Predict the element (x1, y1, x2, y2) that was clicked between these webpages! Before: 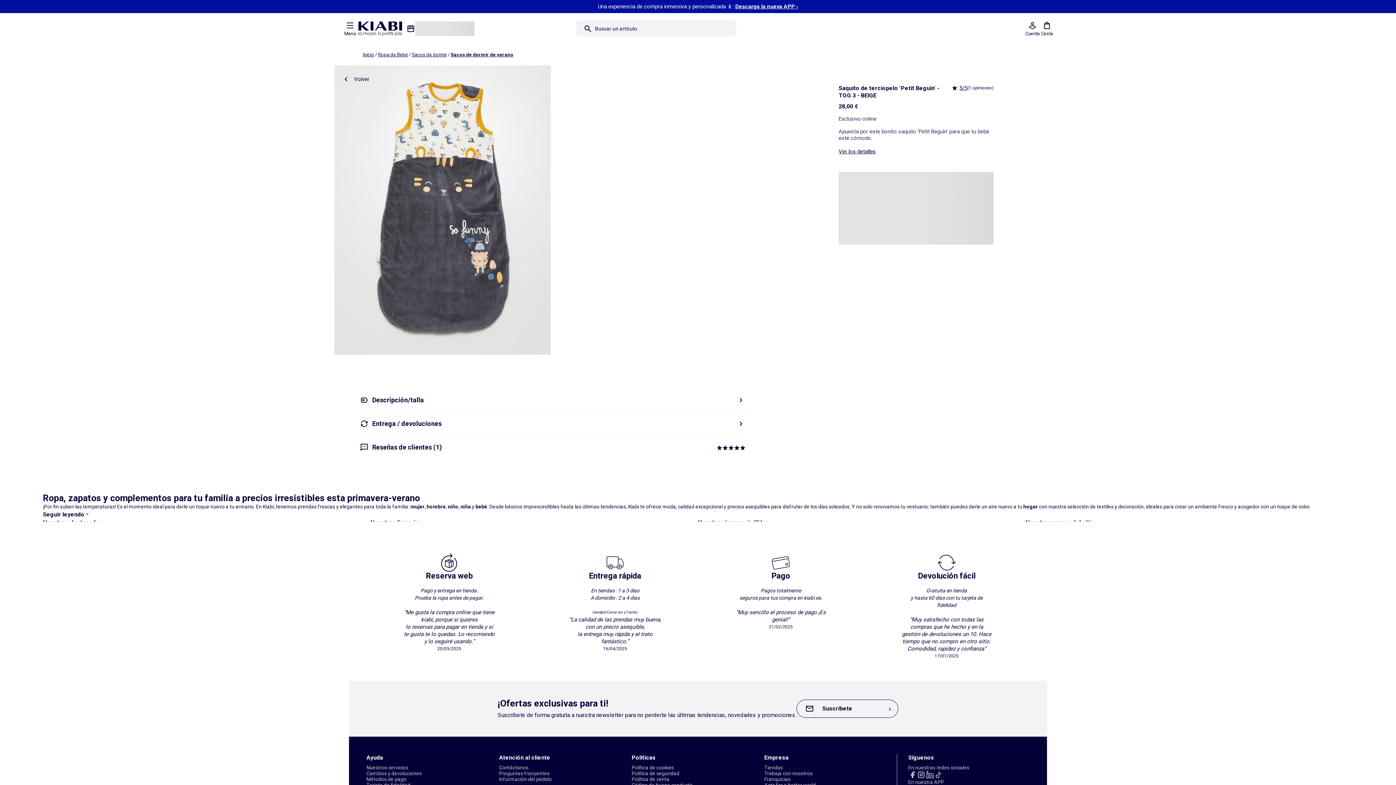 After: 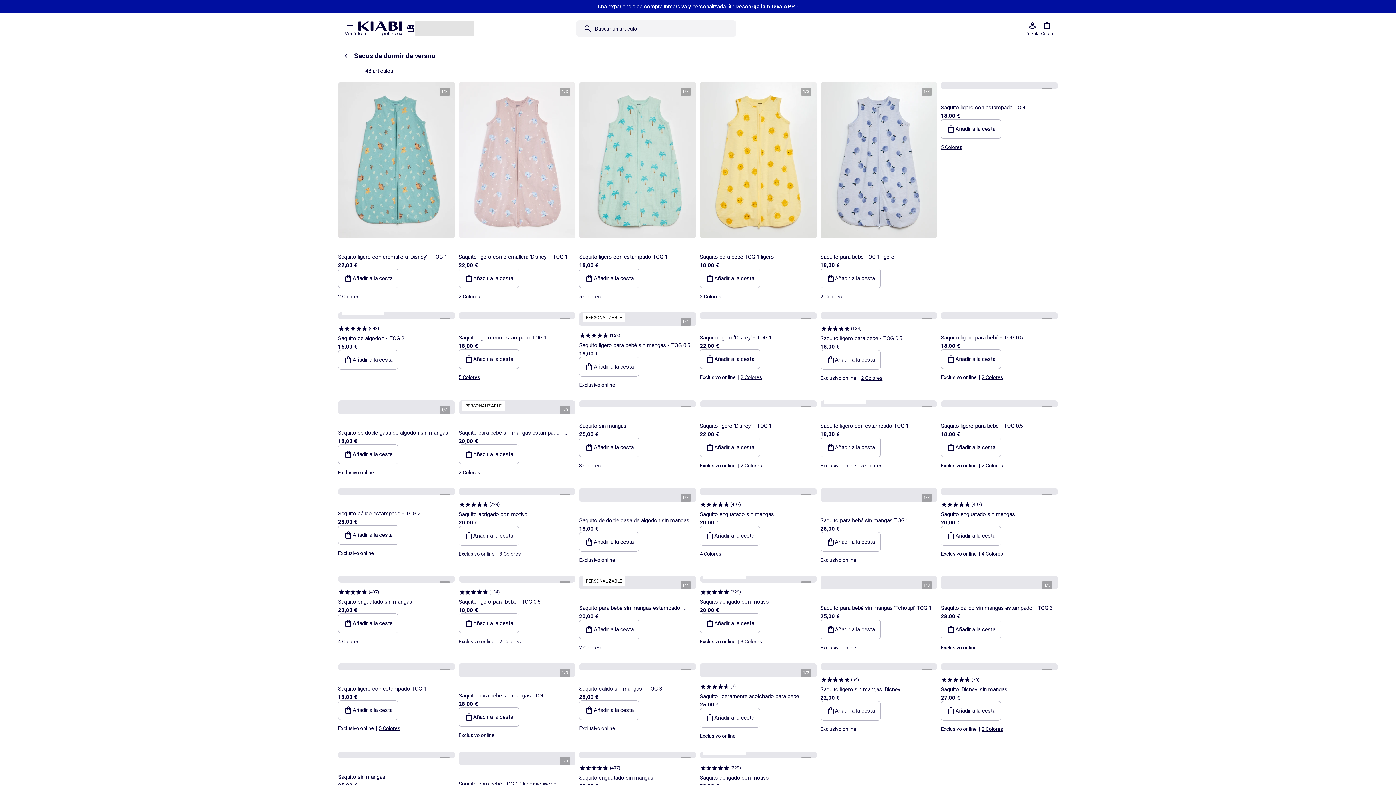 Action: bbox: (450, 52, 520, 57) label: Sacos de dormir de verano